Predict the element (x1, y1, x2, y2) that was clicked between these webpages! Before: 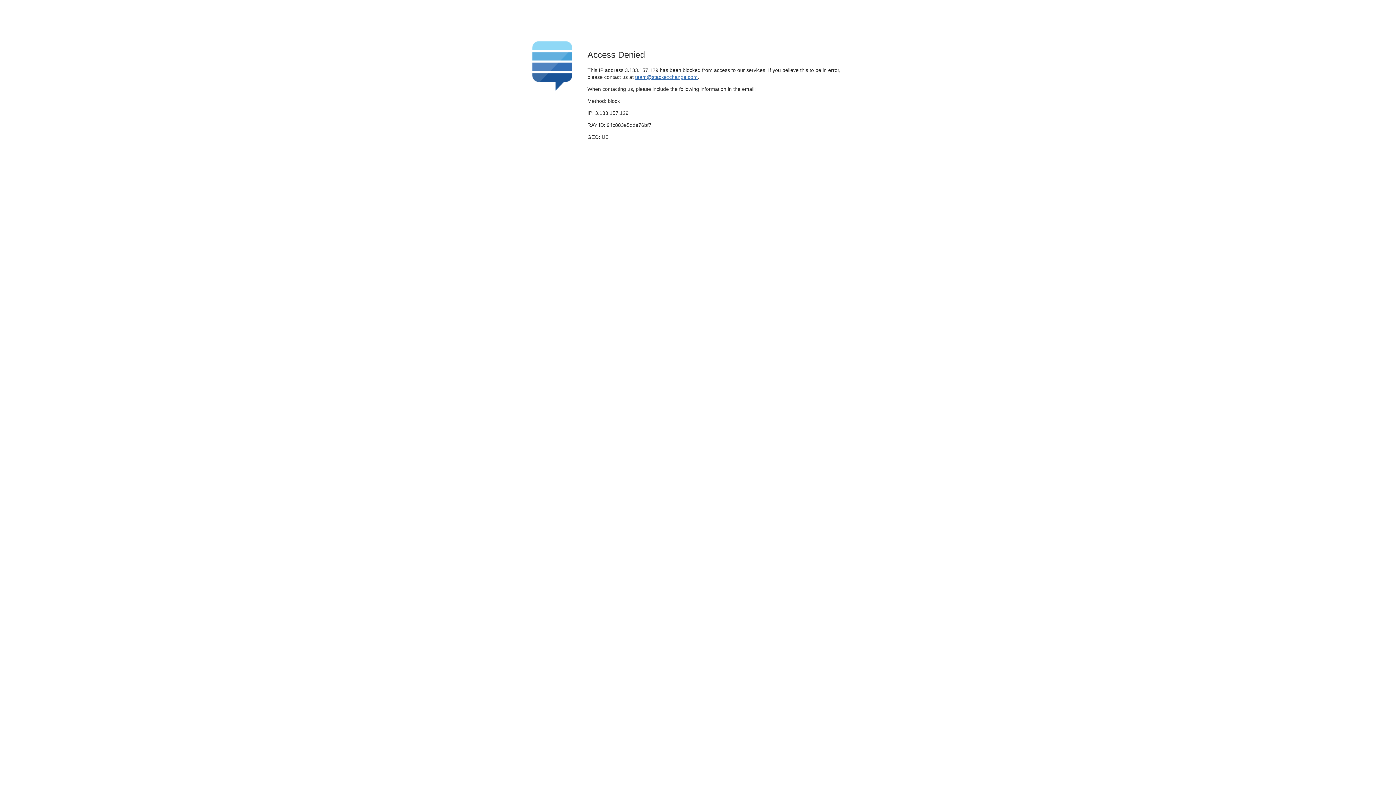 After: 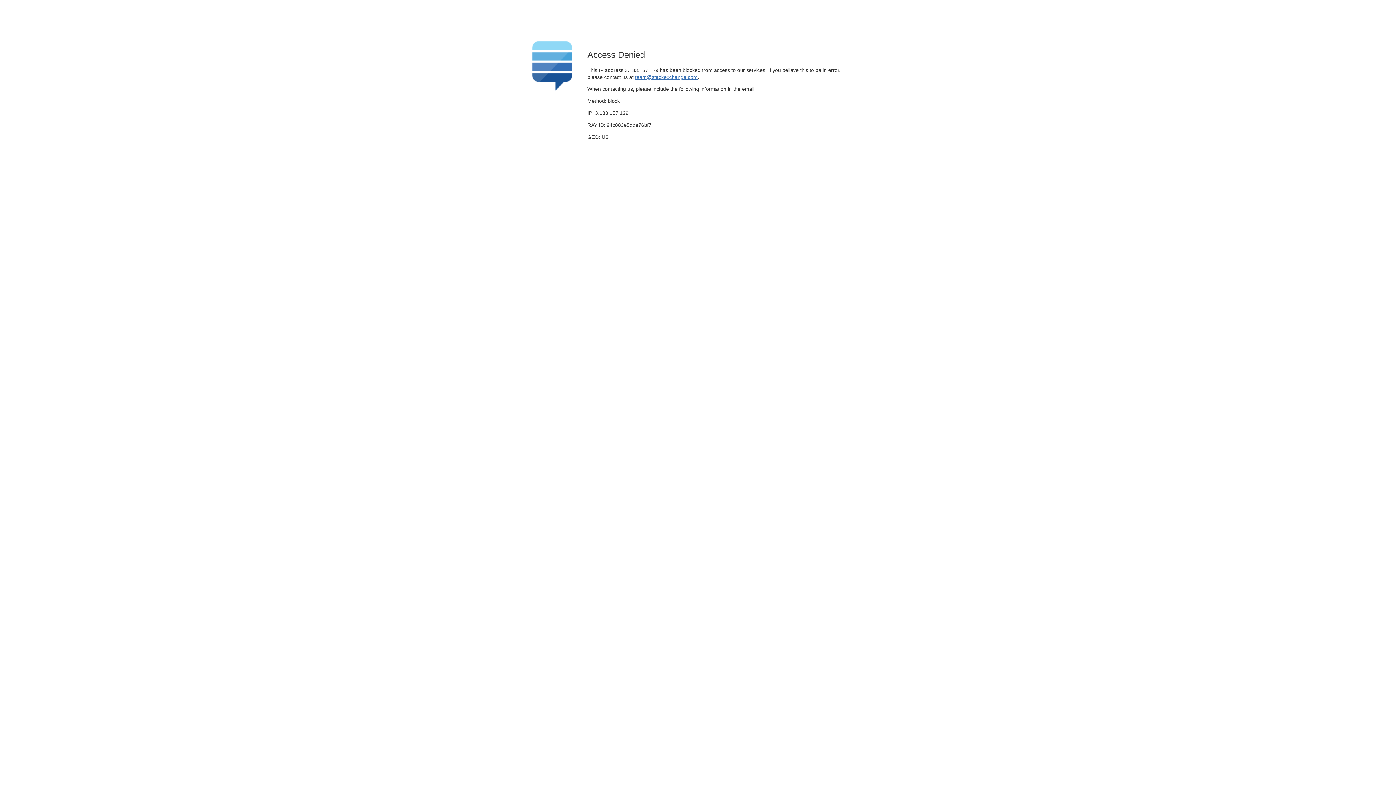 Action: label: team@stackexchange.com bbox: (635, 74, 697, 79)